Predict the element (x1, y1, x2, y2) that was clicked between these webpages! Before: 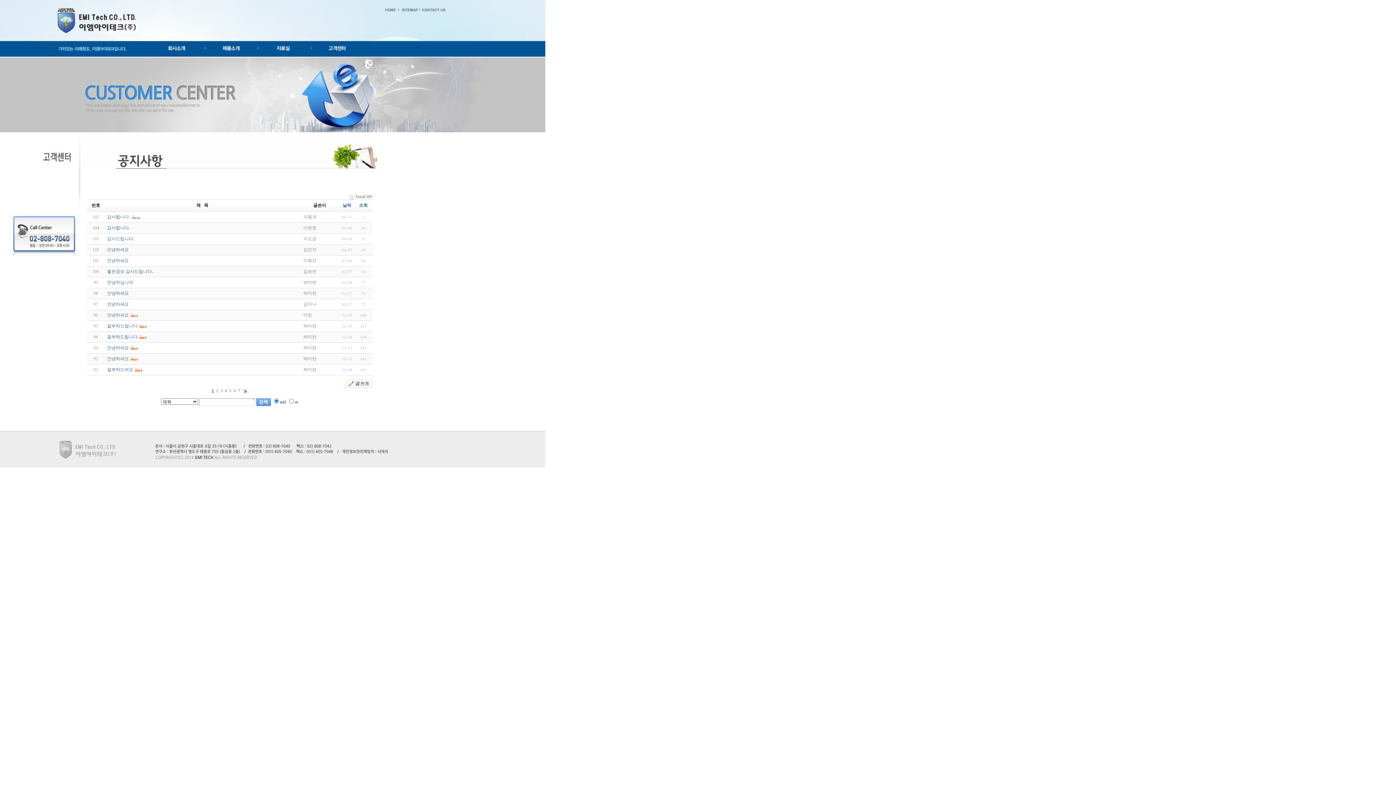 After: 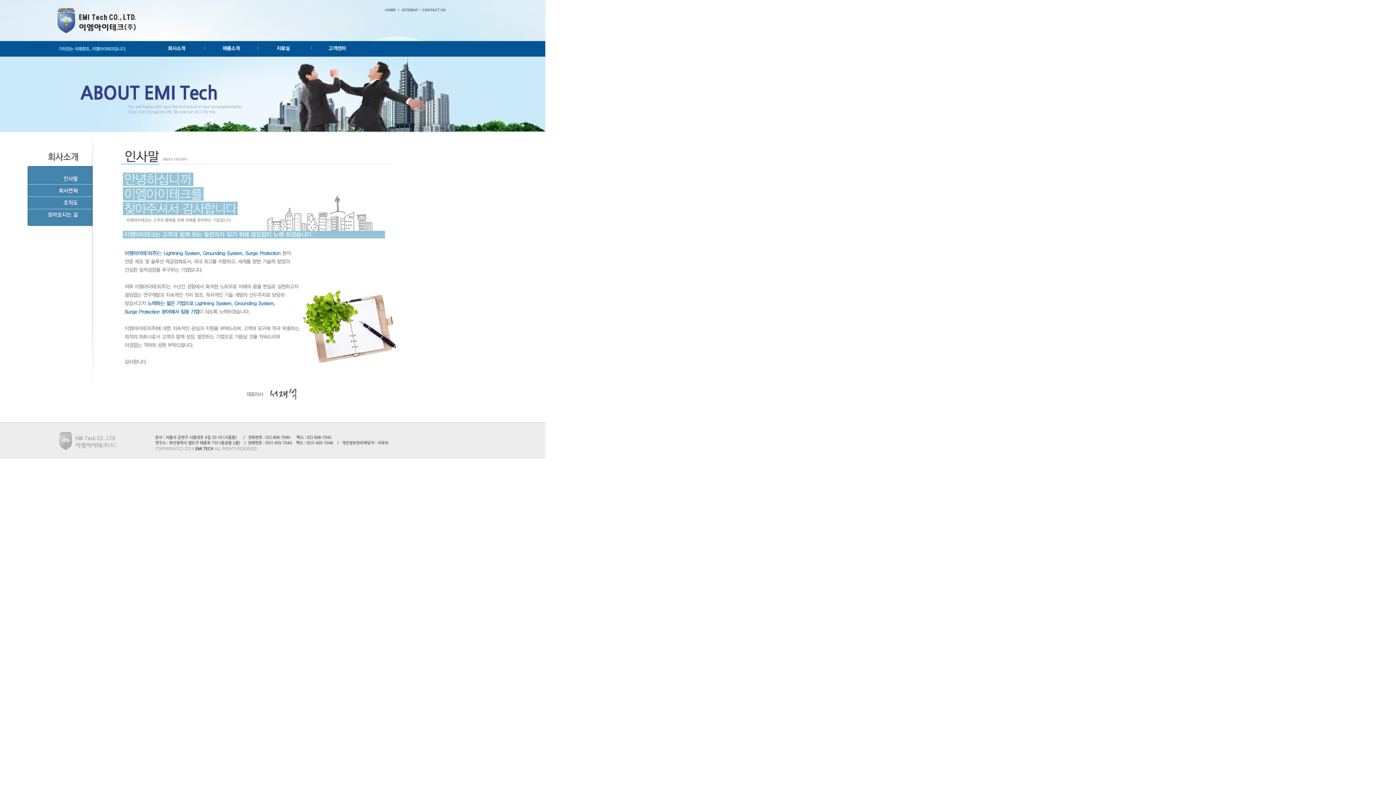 Action: bbox: (164, 51, 218, 57)